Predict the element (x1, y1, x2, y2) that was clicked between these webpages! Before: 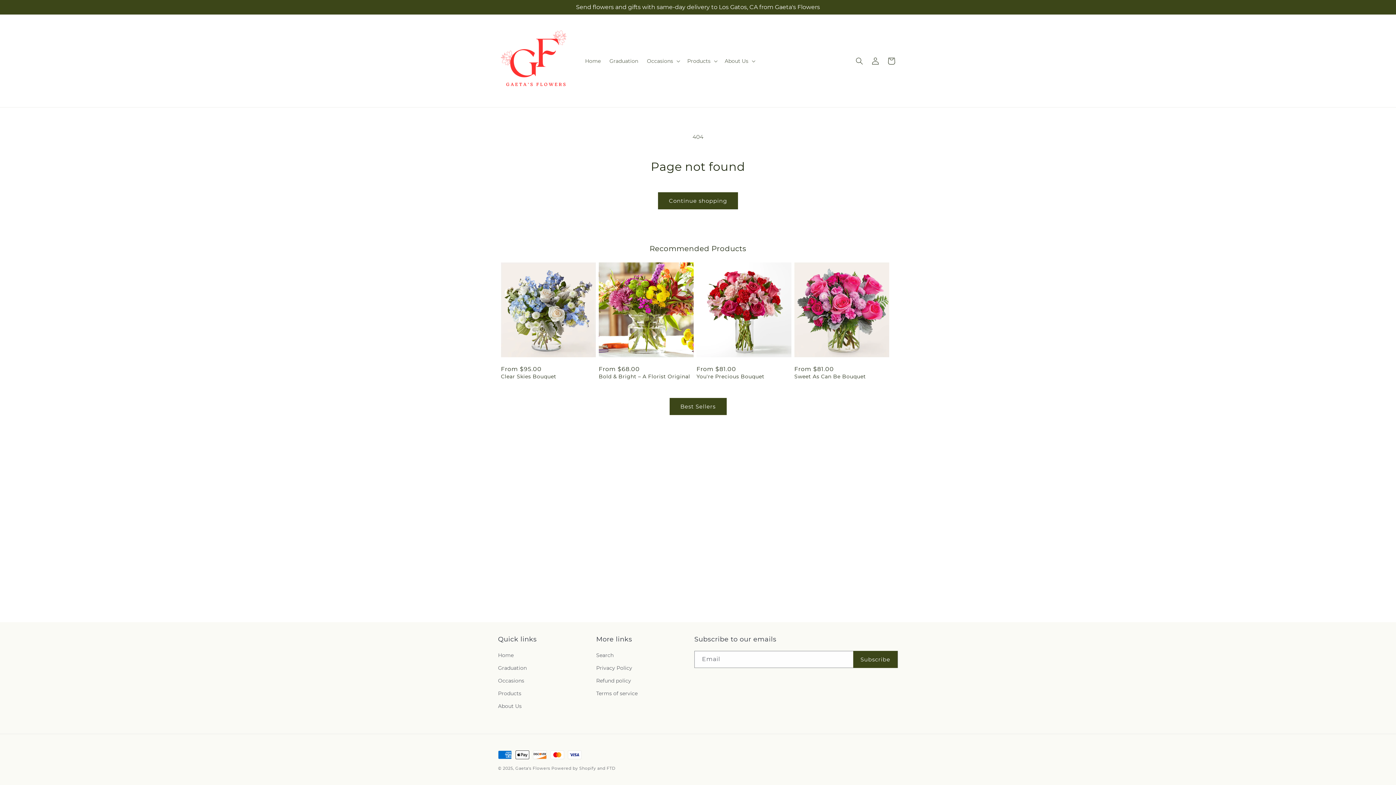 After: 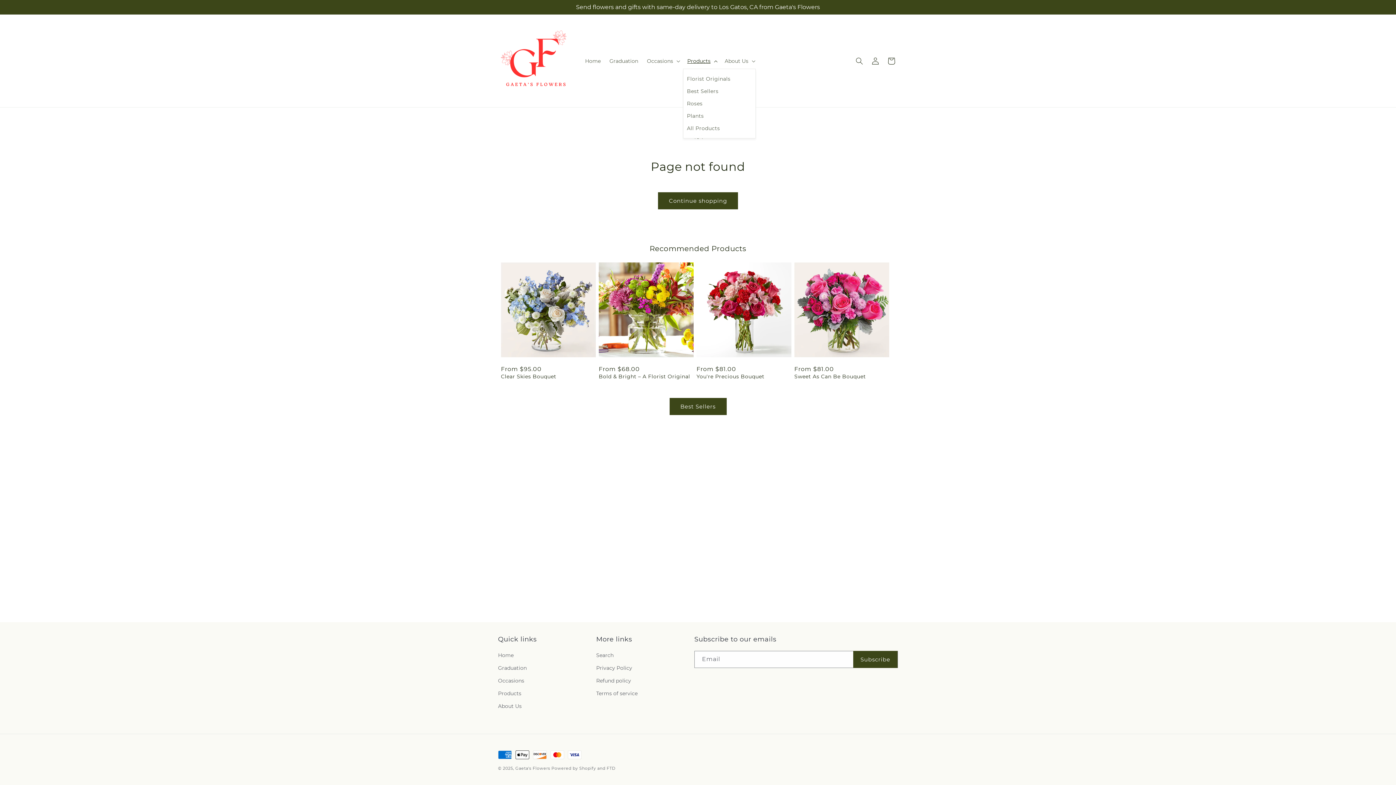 Action: label: Products bbox: (683, 53, 720, 68)